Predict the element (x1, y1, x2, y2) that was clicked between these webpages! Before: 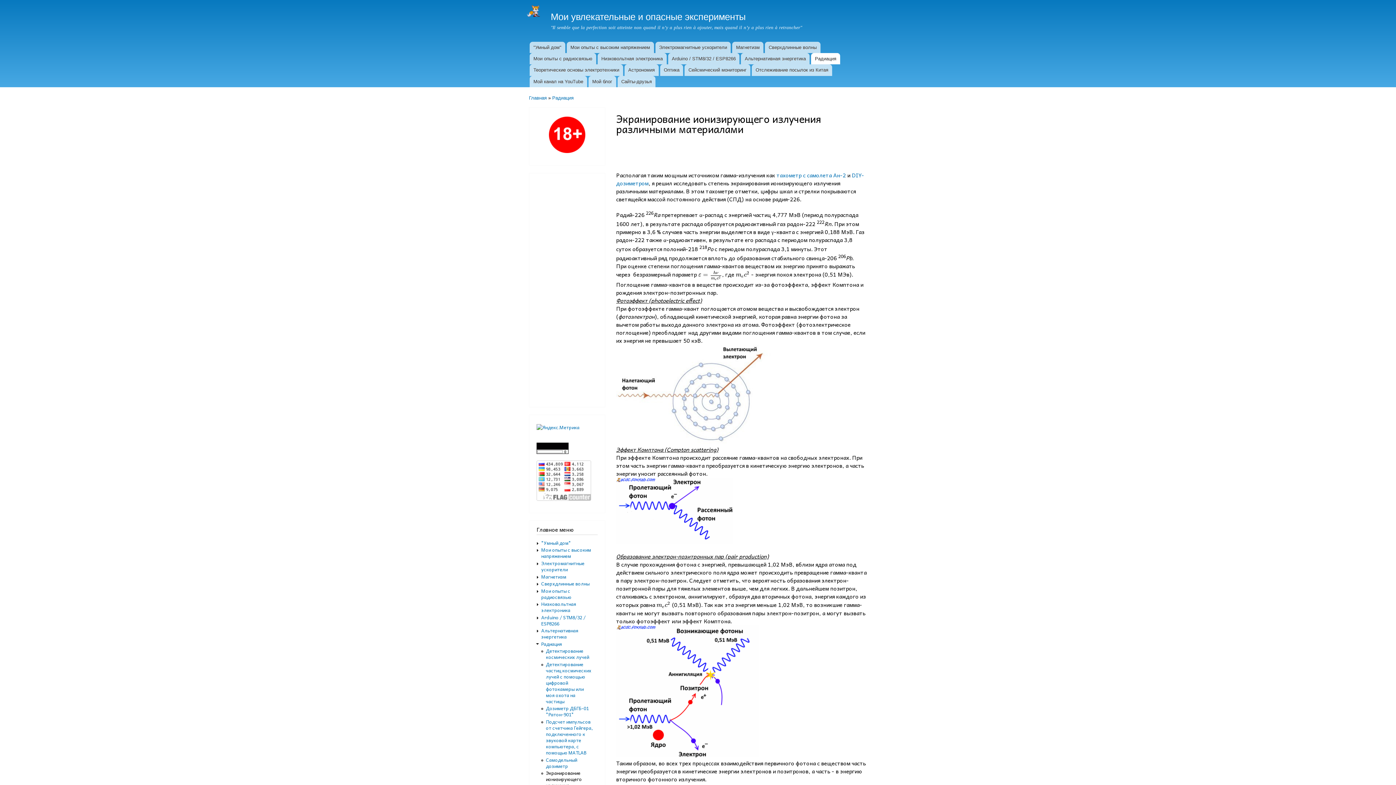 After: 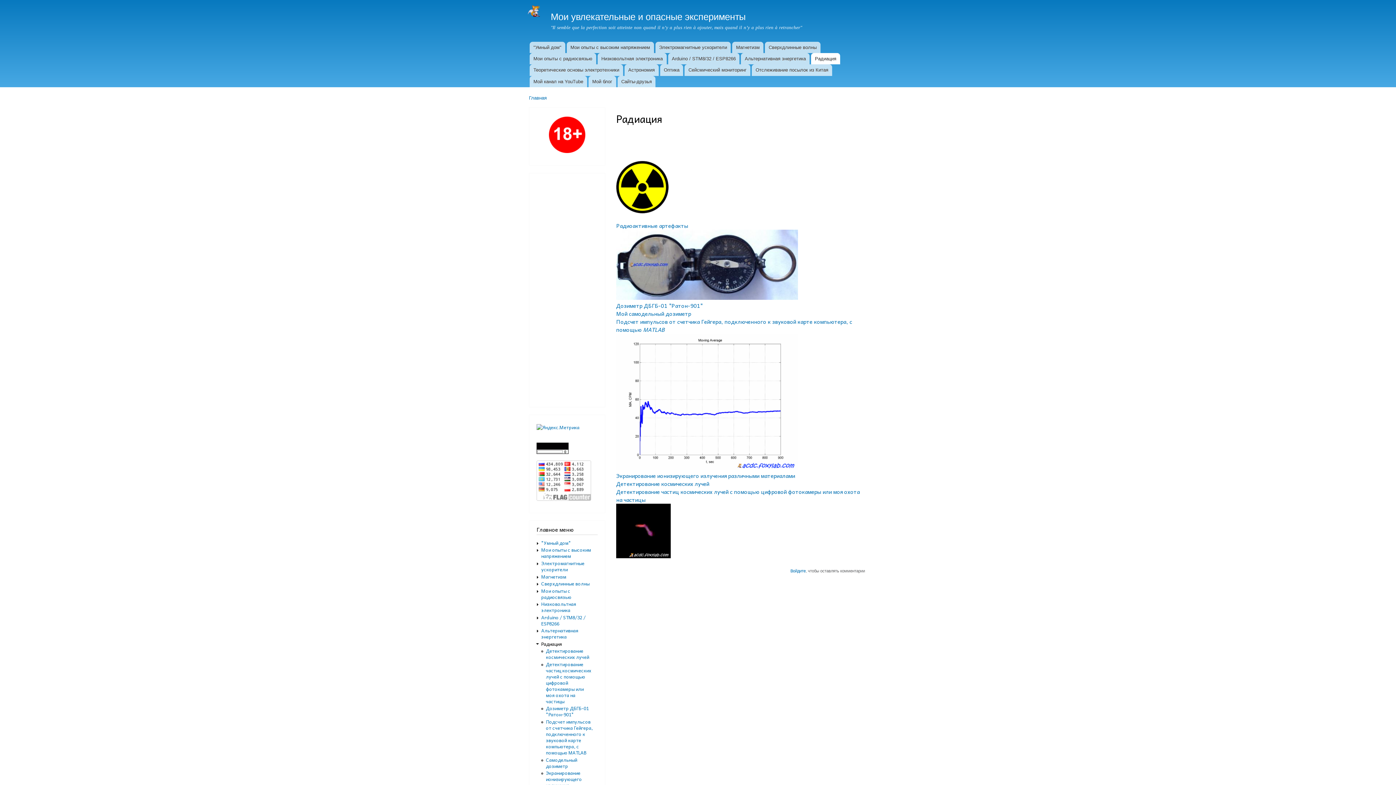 Action: bbox: (552, 95, 573, 100) label: Радиация